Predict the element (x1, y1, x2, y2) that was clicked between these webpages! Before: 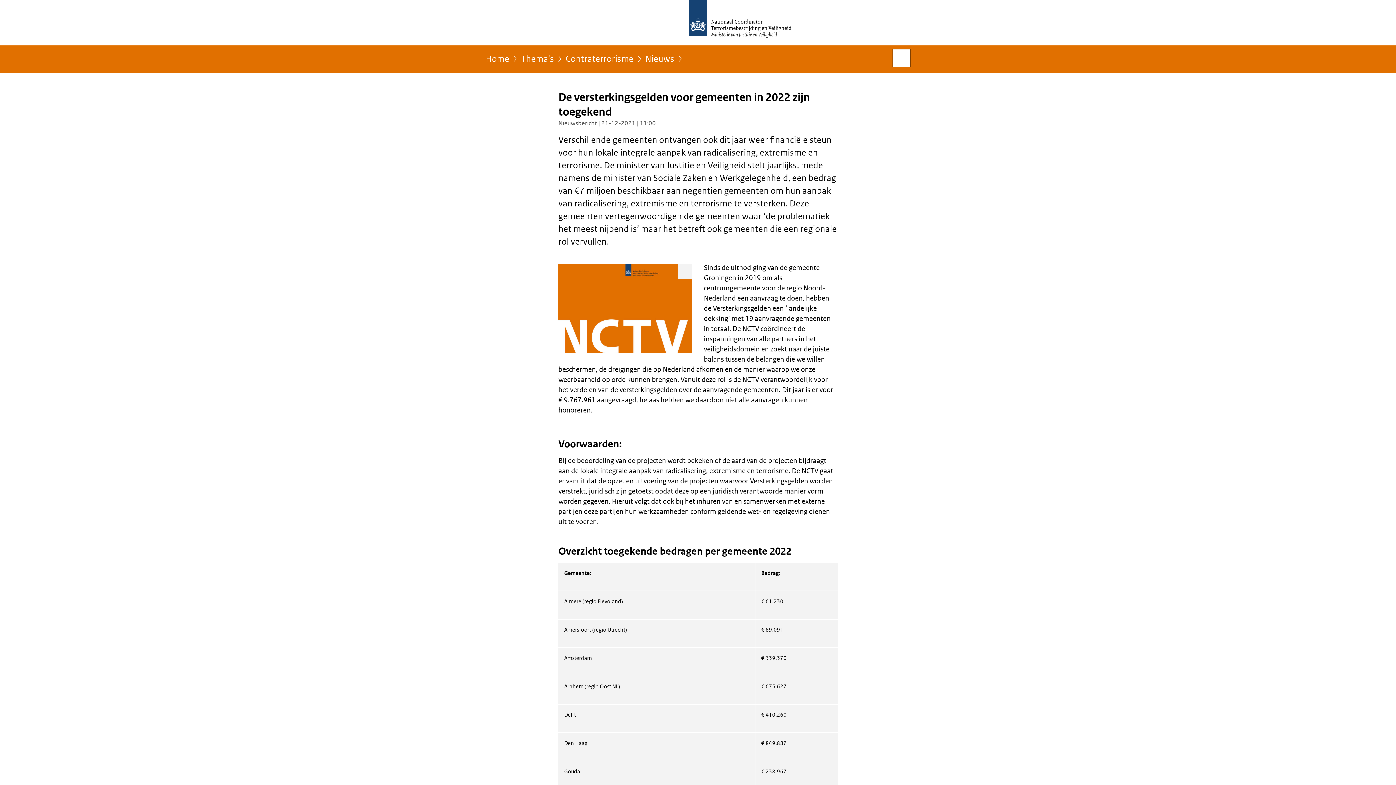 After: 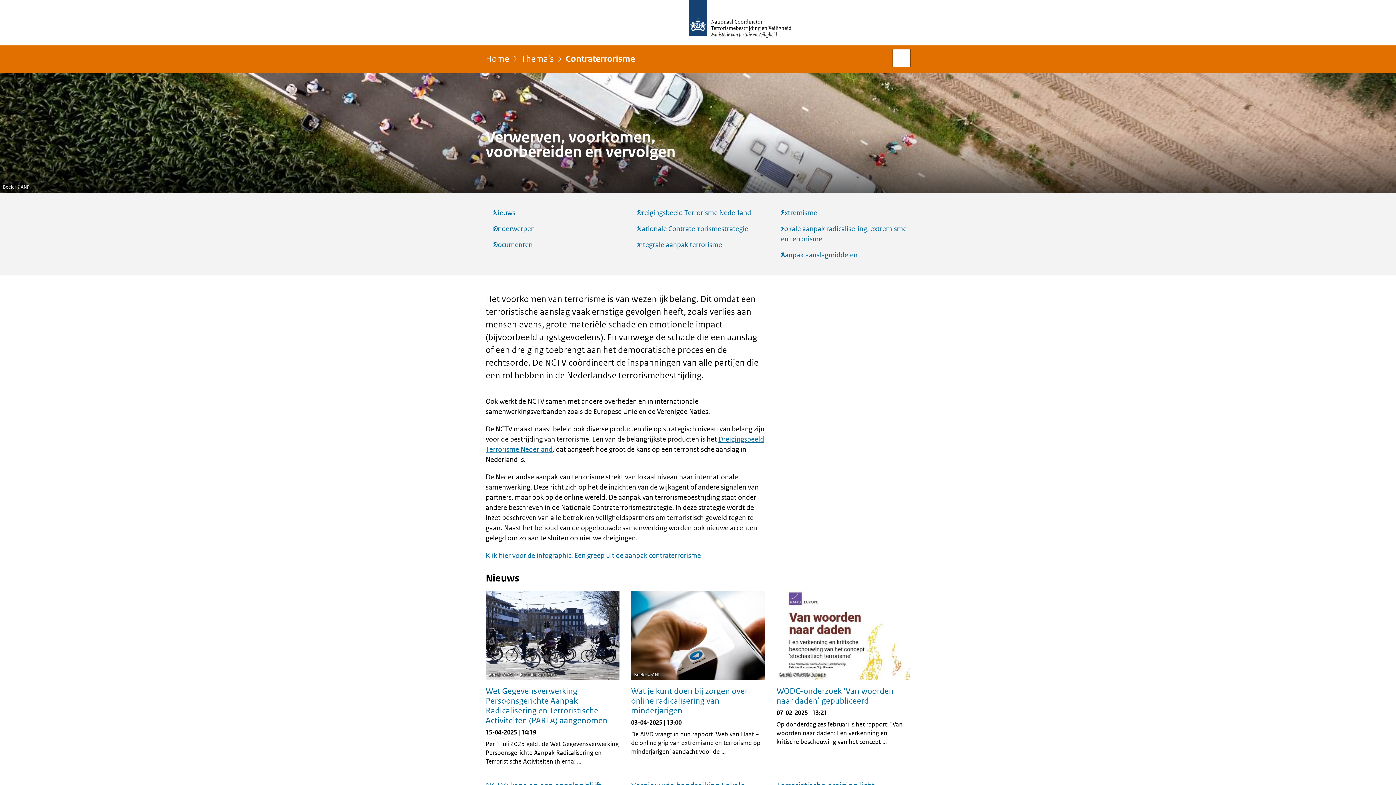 Action: bbox: (565, 54, 633, 68) label: Contraterrorisme